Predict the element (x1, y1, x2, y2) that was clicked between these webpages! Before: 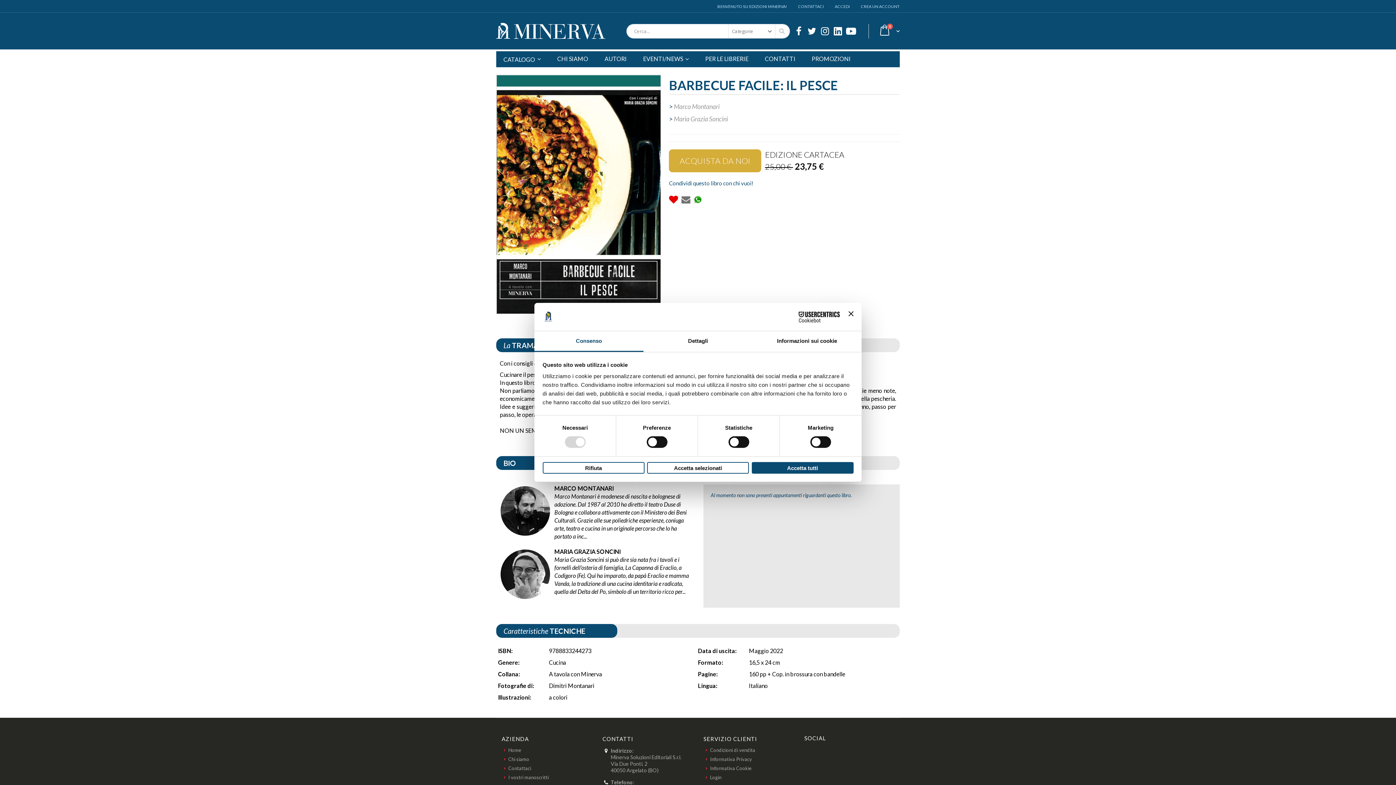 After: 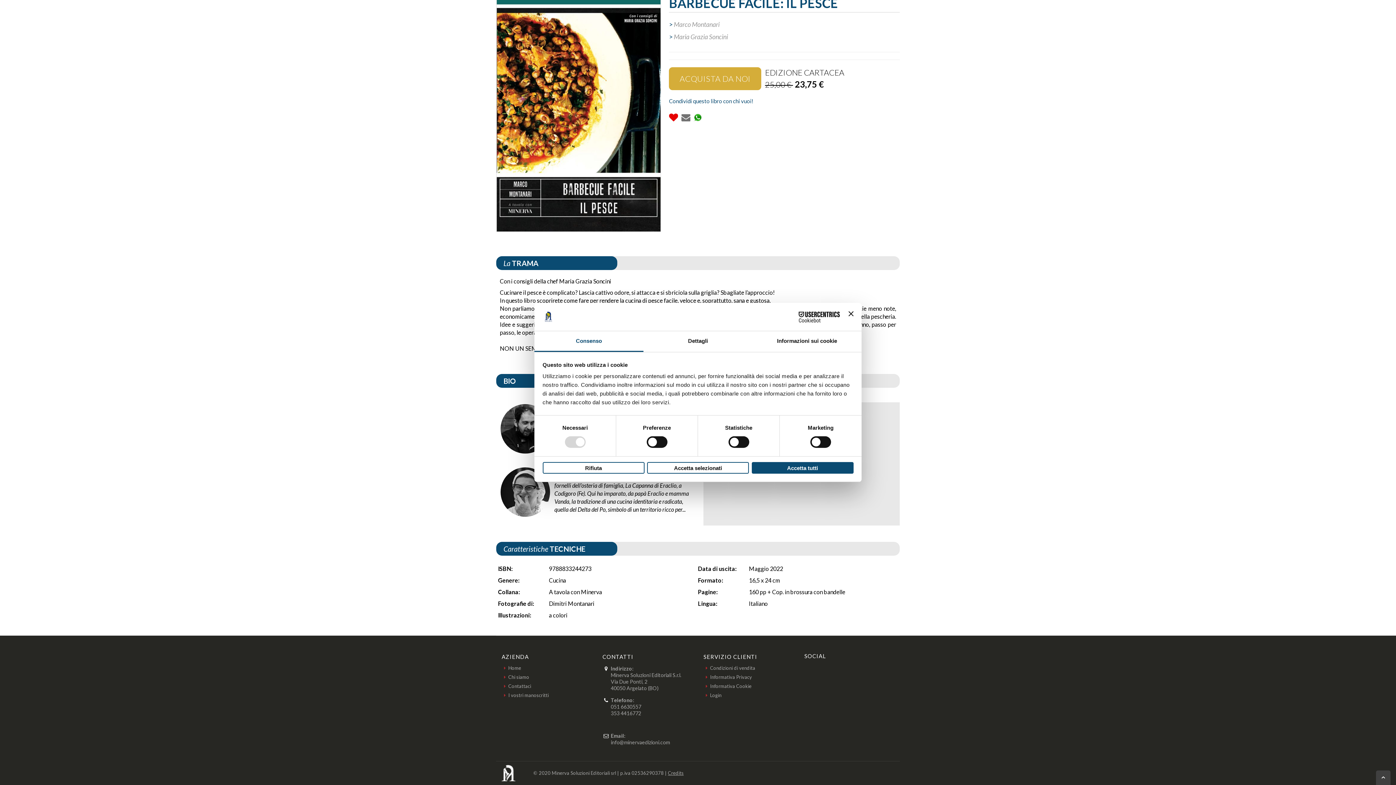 Action: bbox: (668, 755, 683, 760) label: Credits